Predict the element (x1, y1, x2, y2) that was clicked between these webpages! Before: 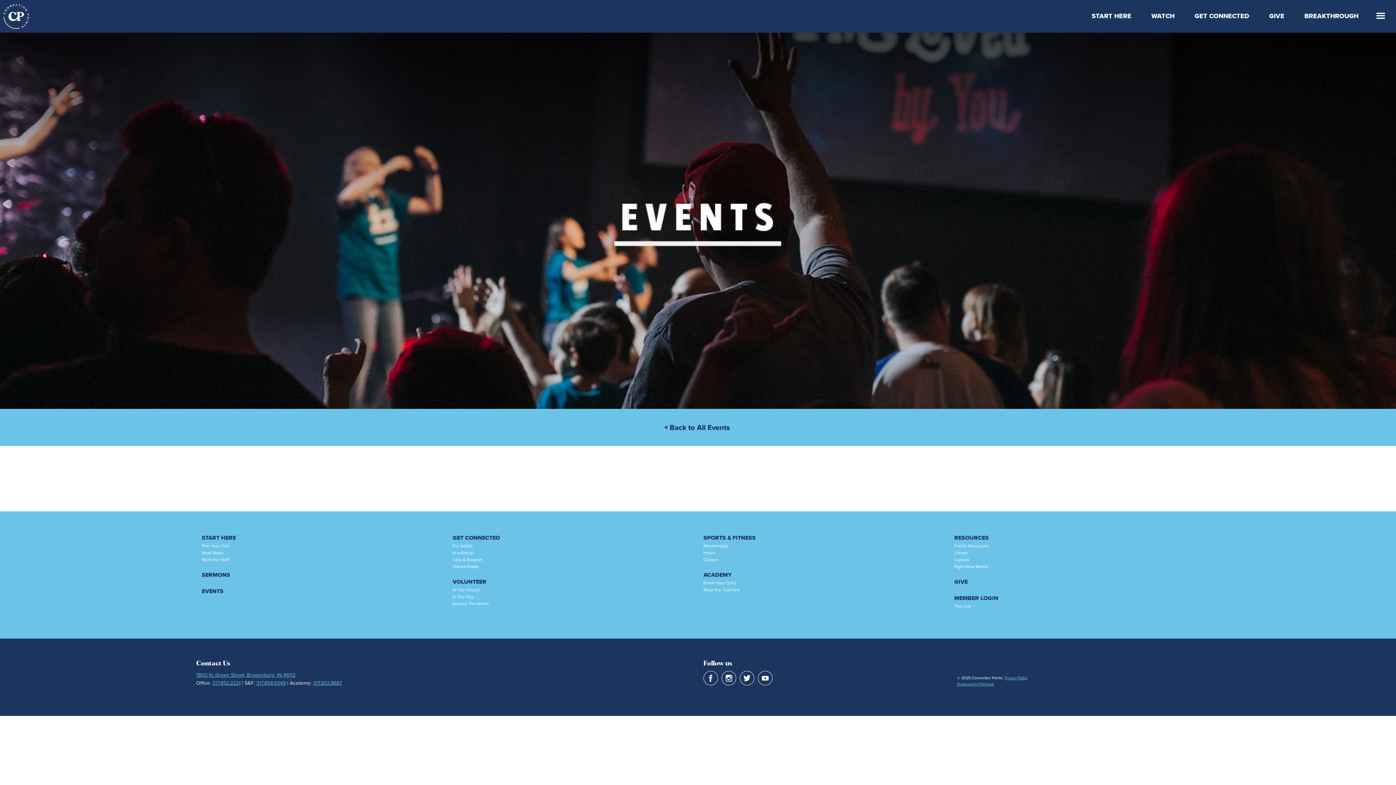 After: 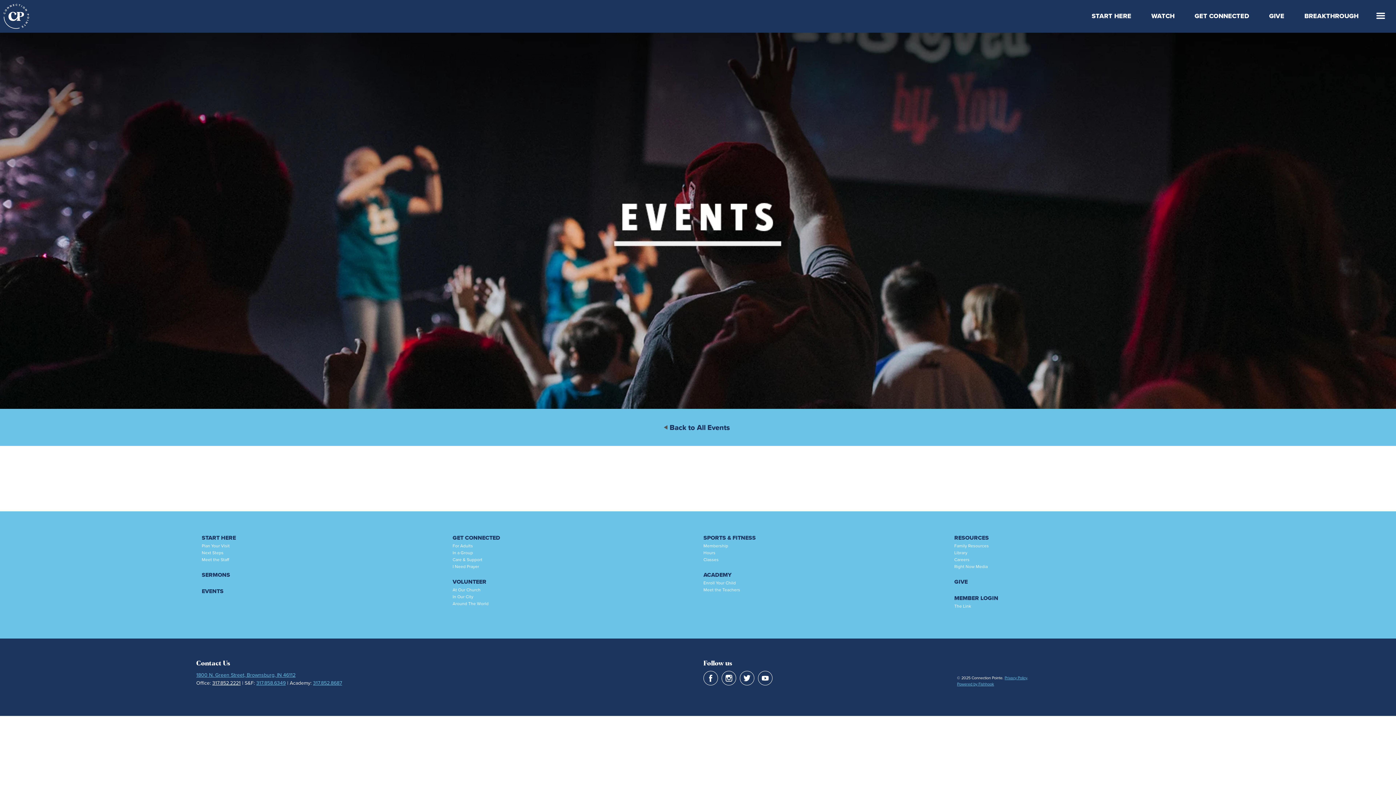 Action: label: 317.852.2221 bbox: (212, 679, 240, 686)